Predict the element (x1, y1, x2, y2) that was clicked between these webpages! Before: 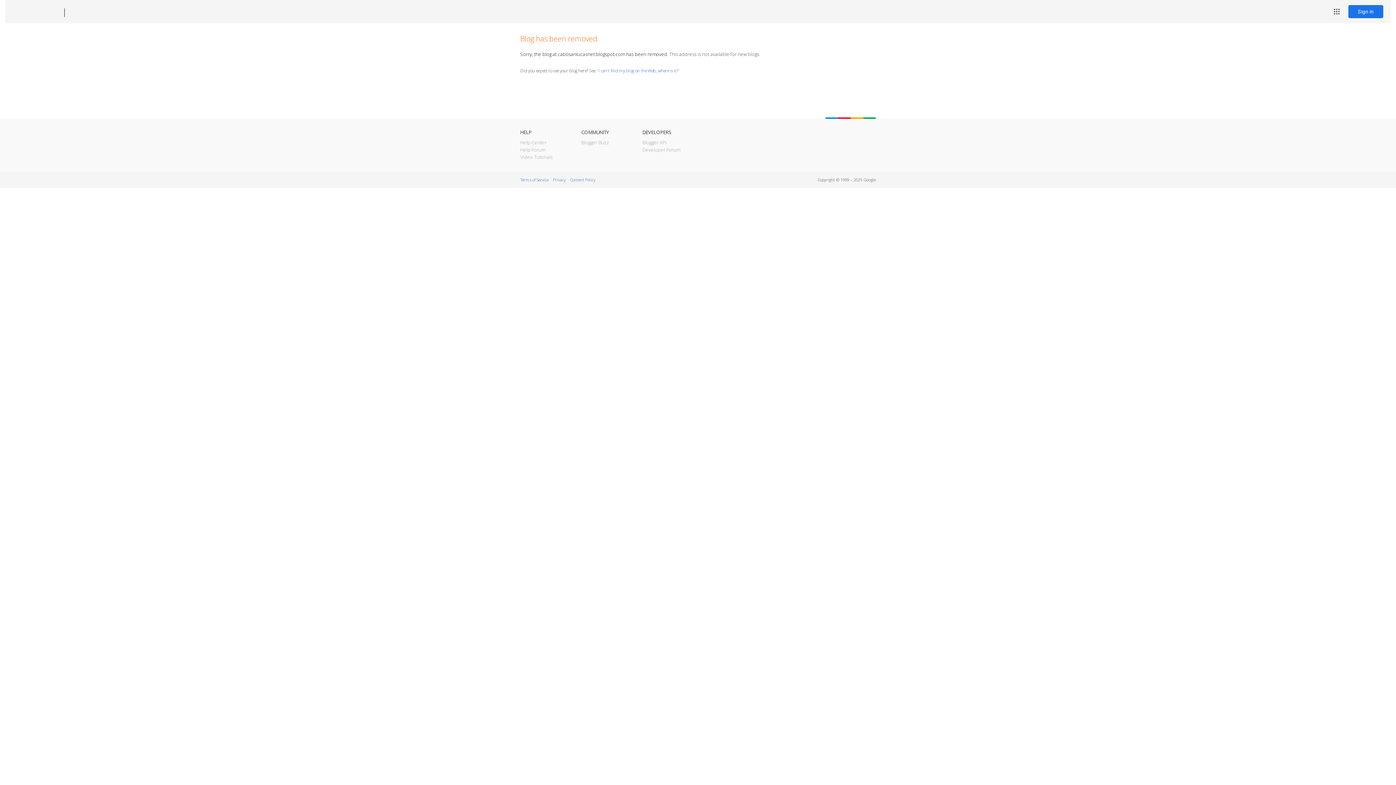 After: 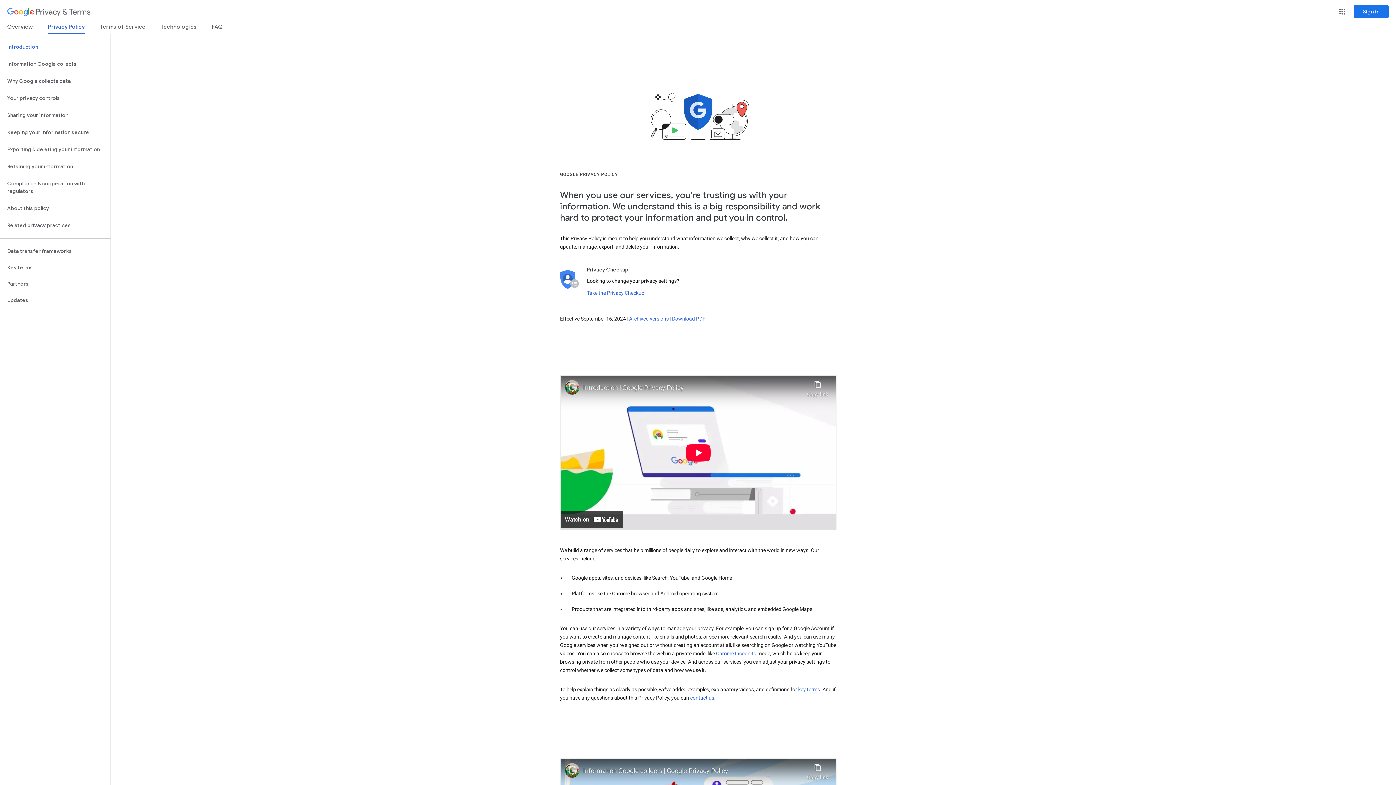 Action: bbox: (553, 177, 565, 182) label: Privacy